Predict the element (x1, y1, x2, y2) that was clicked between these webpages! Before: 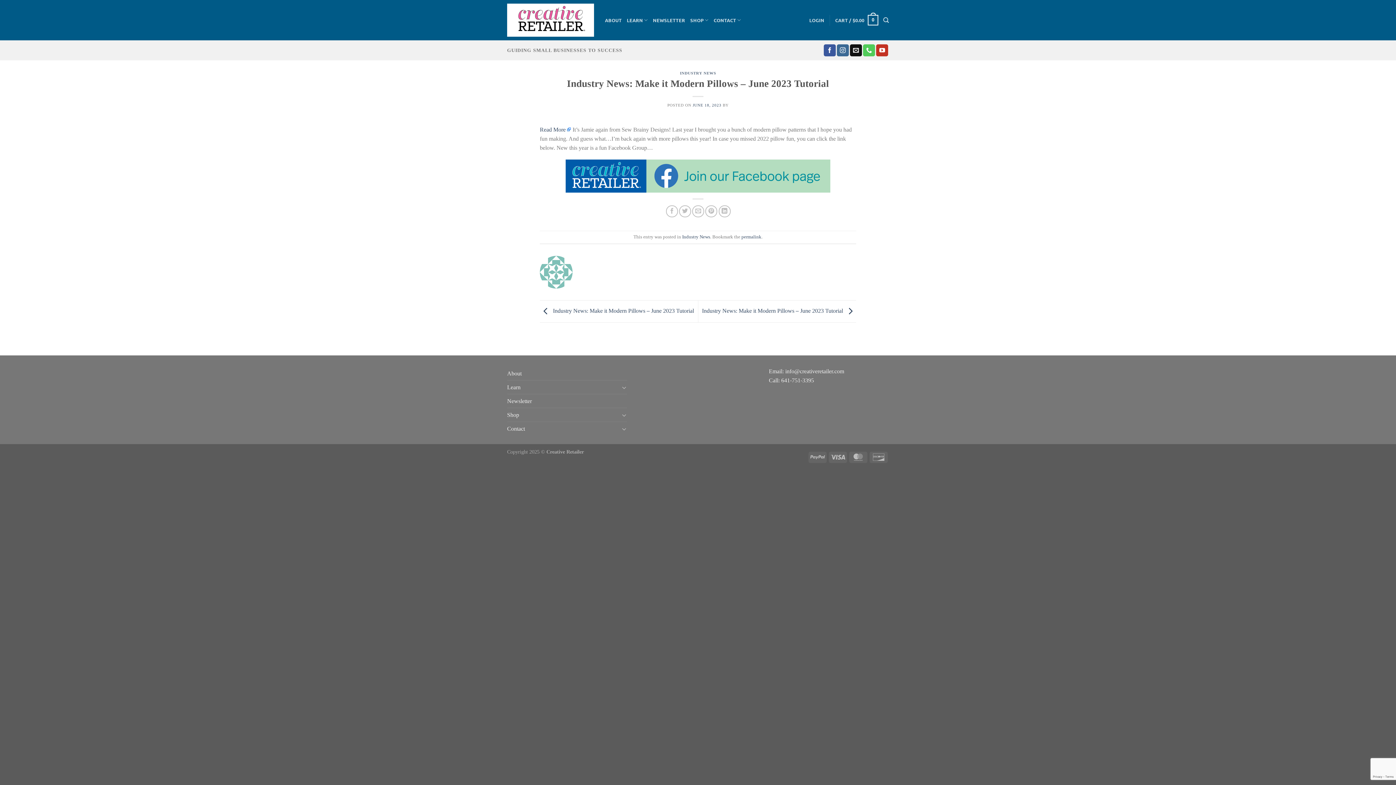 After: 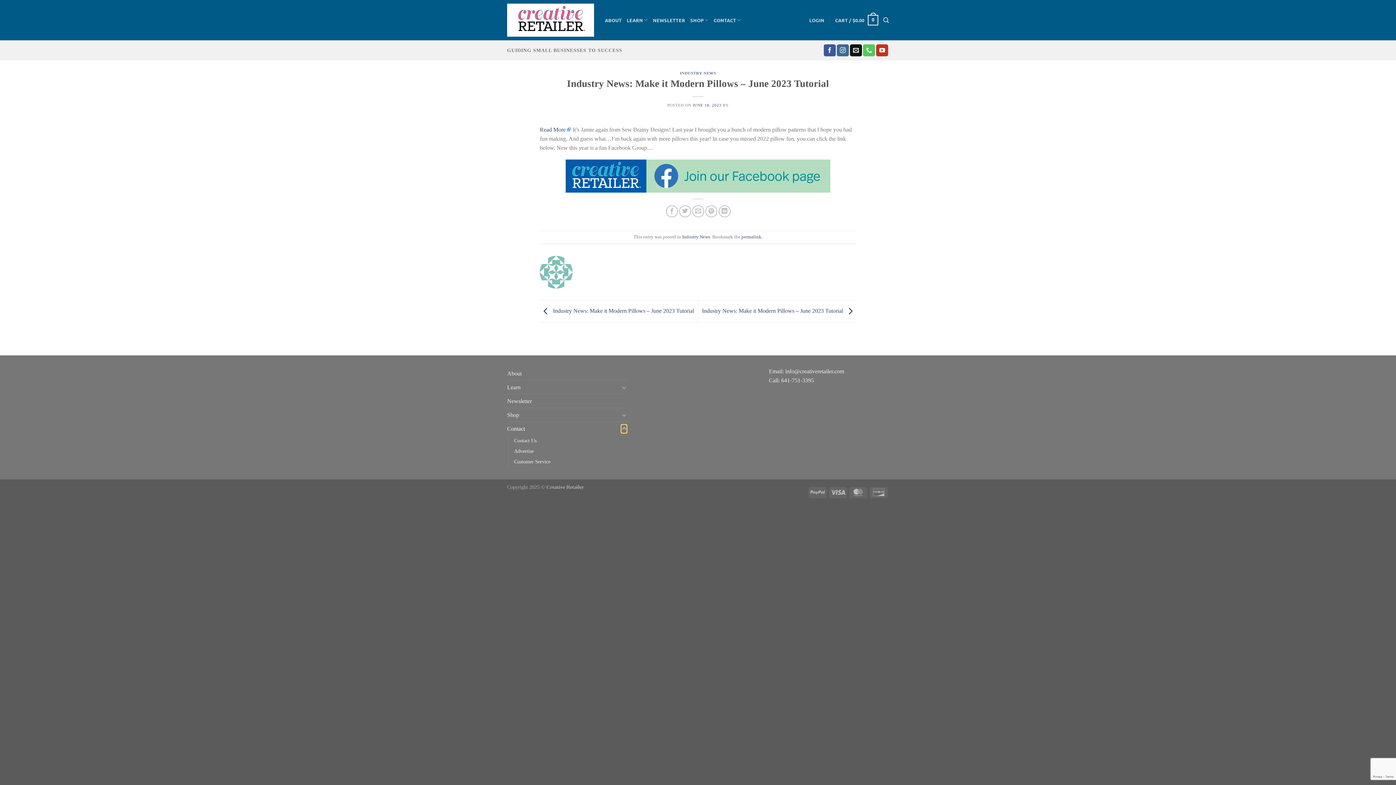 Action: label: Toggle bbox: (621, 424, 627, 433)